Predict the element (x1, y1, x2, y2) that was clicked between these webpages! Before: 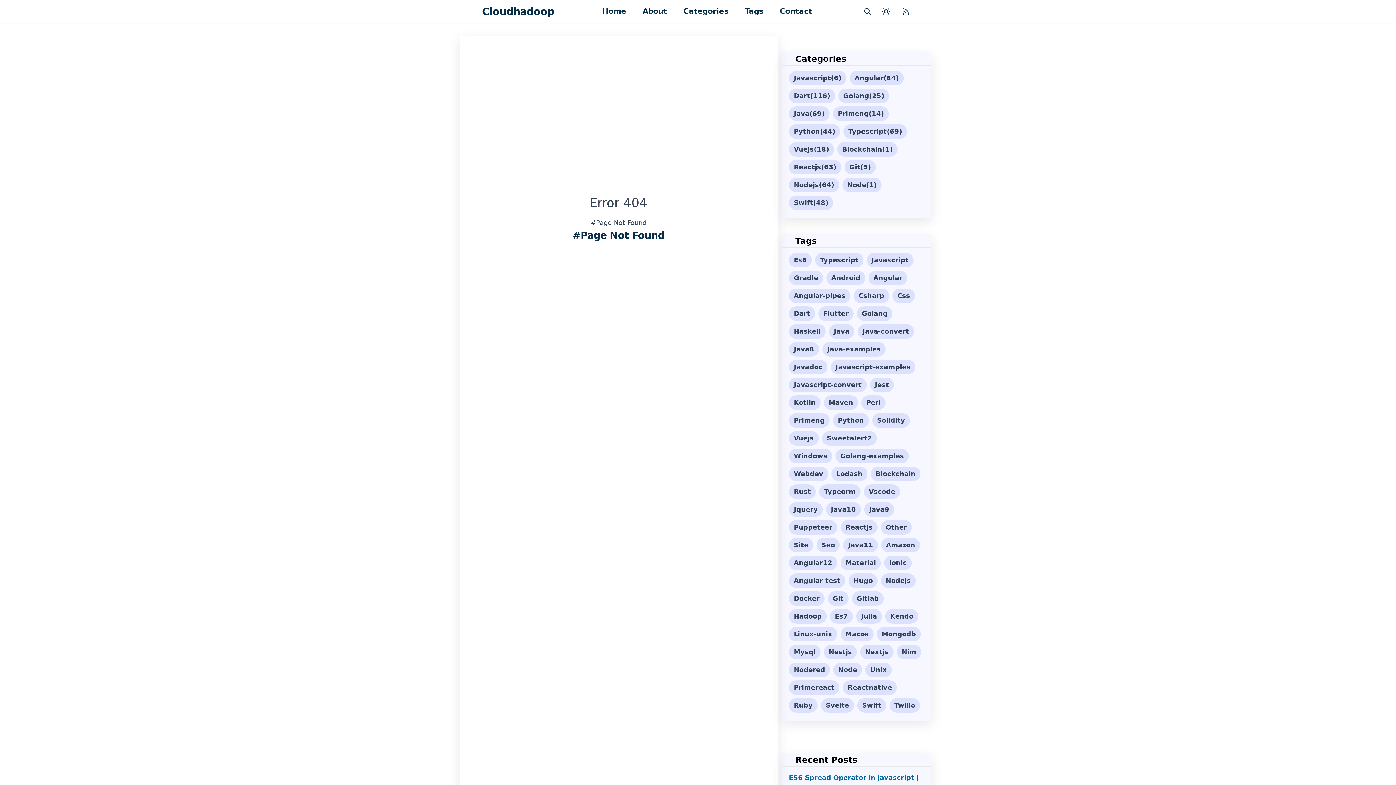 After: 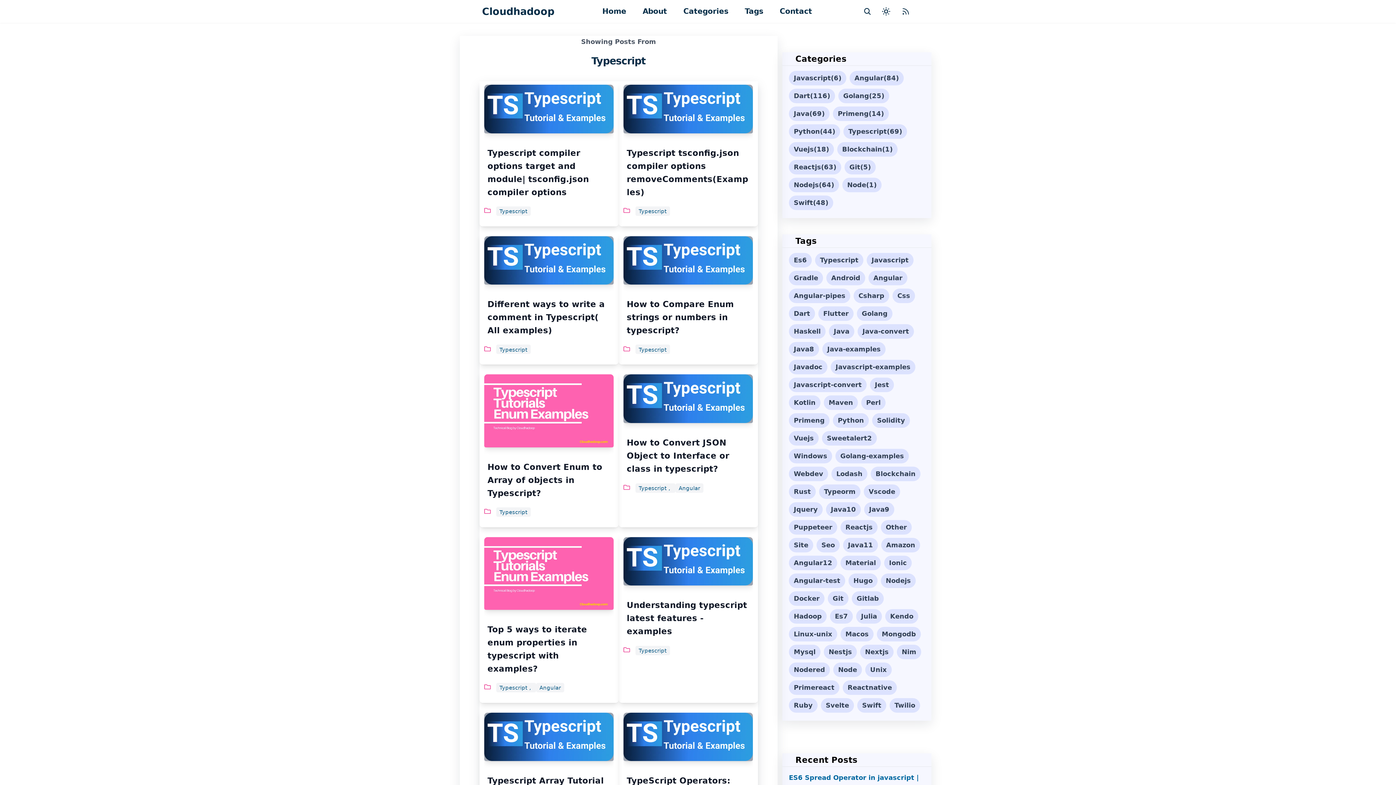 Action: bbox: (843, 124, 907, 138) label: Typescript
(69)